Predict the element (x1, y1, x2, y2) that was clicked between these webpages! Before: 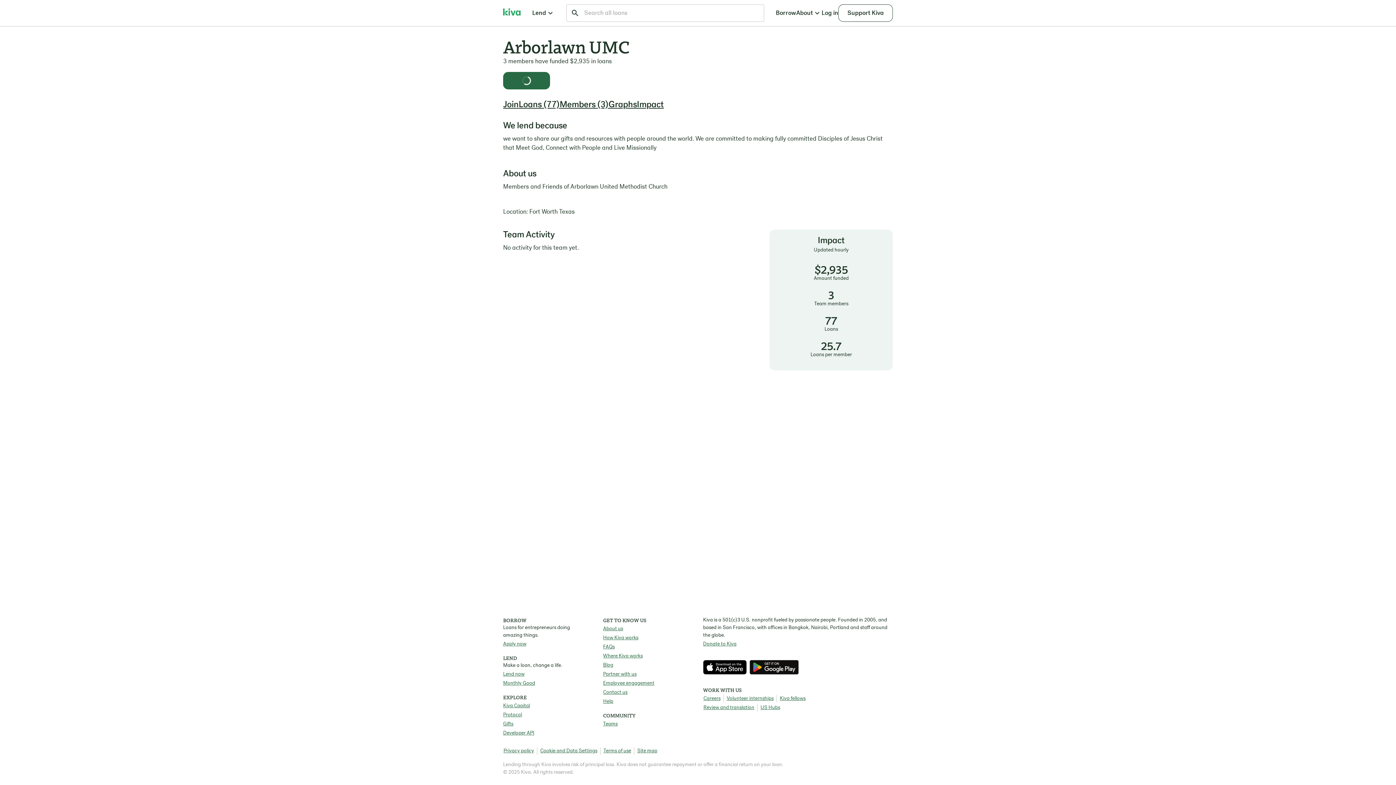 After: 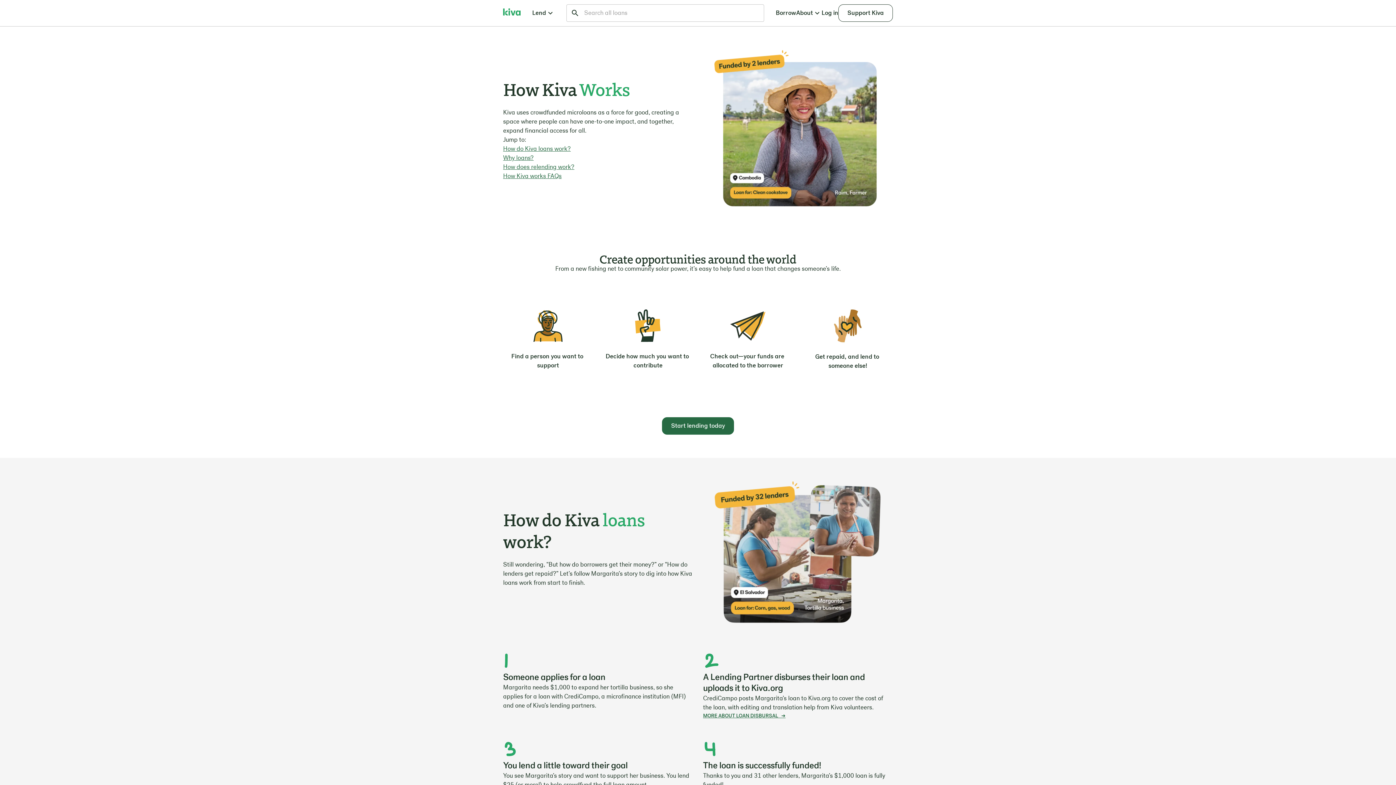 Action: label: FAQs bbox: (603, 643, 614, 651)